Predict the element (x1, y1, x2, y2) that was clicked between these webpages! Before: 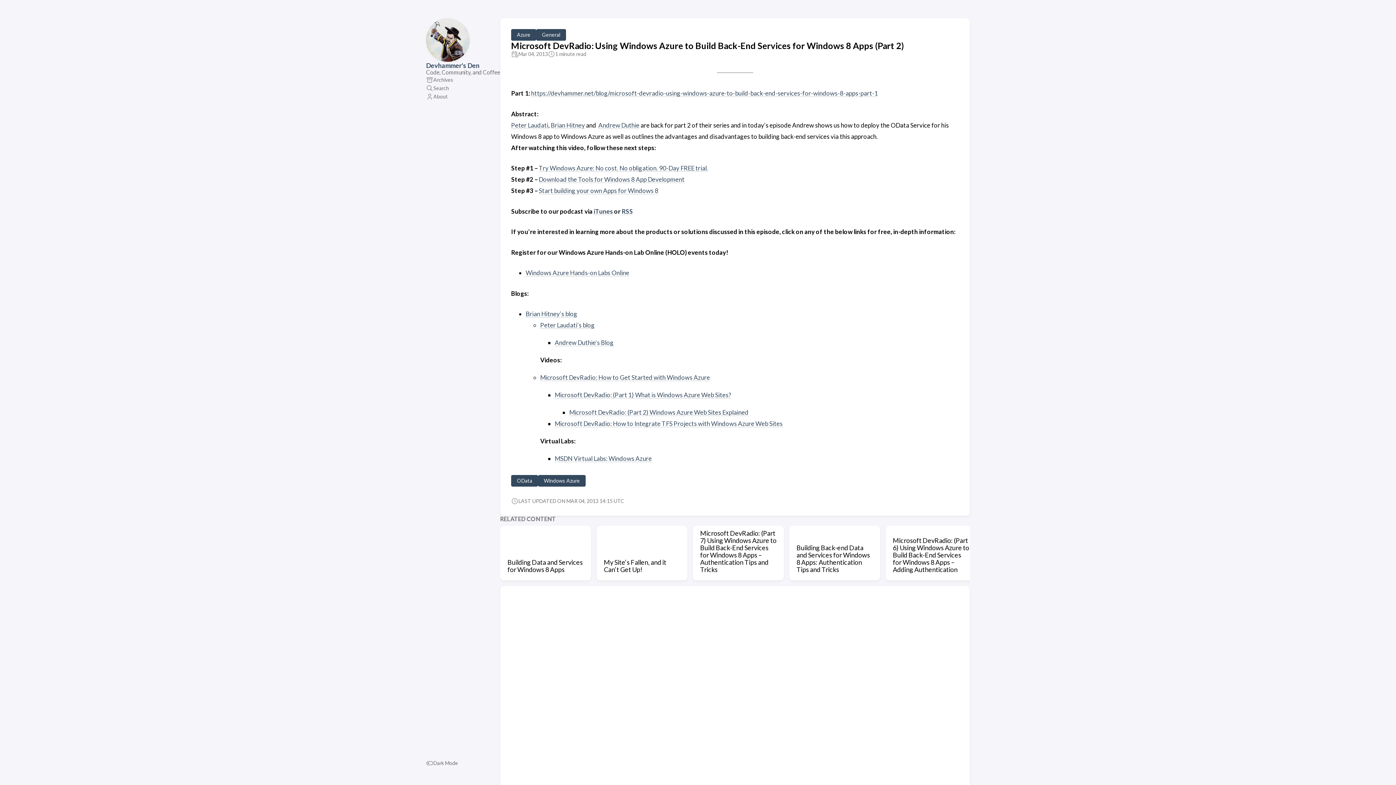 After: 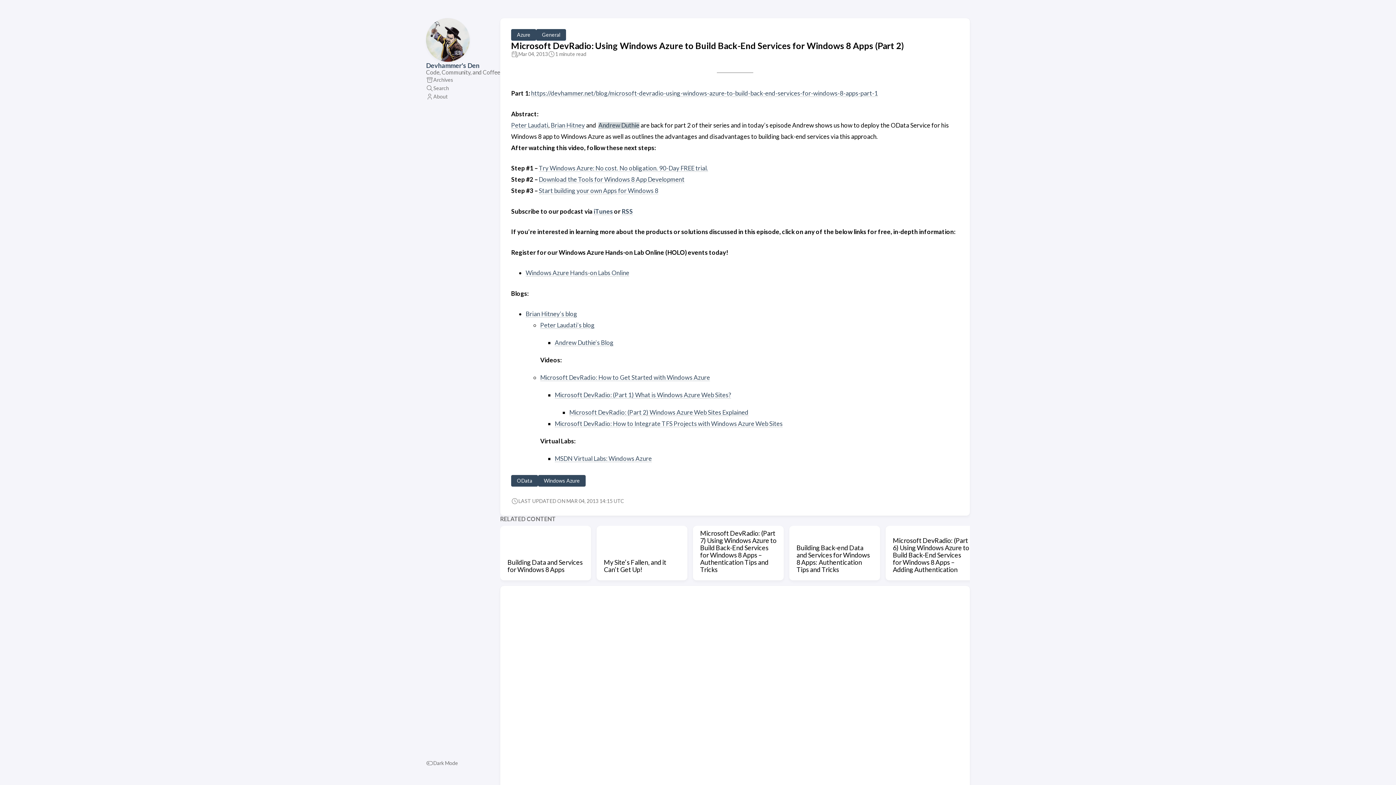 Action: label: Andrew Duthie bbox: (598, 121, 639, 128)